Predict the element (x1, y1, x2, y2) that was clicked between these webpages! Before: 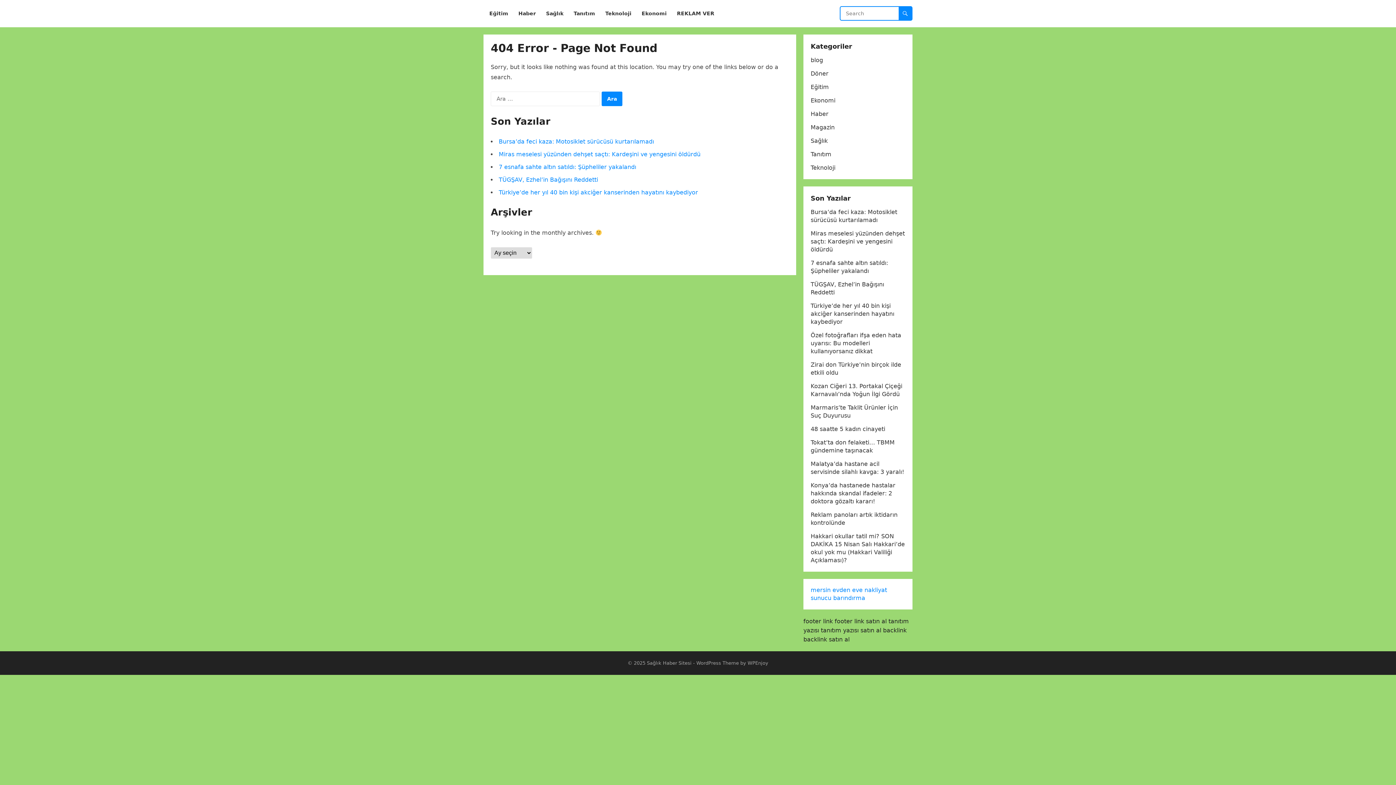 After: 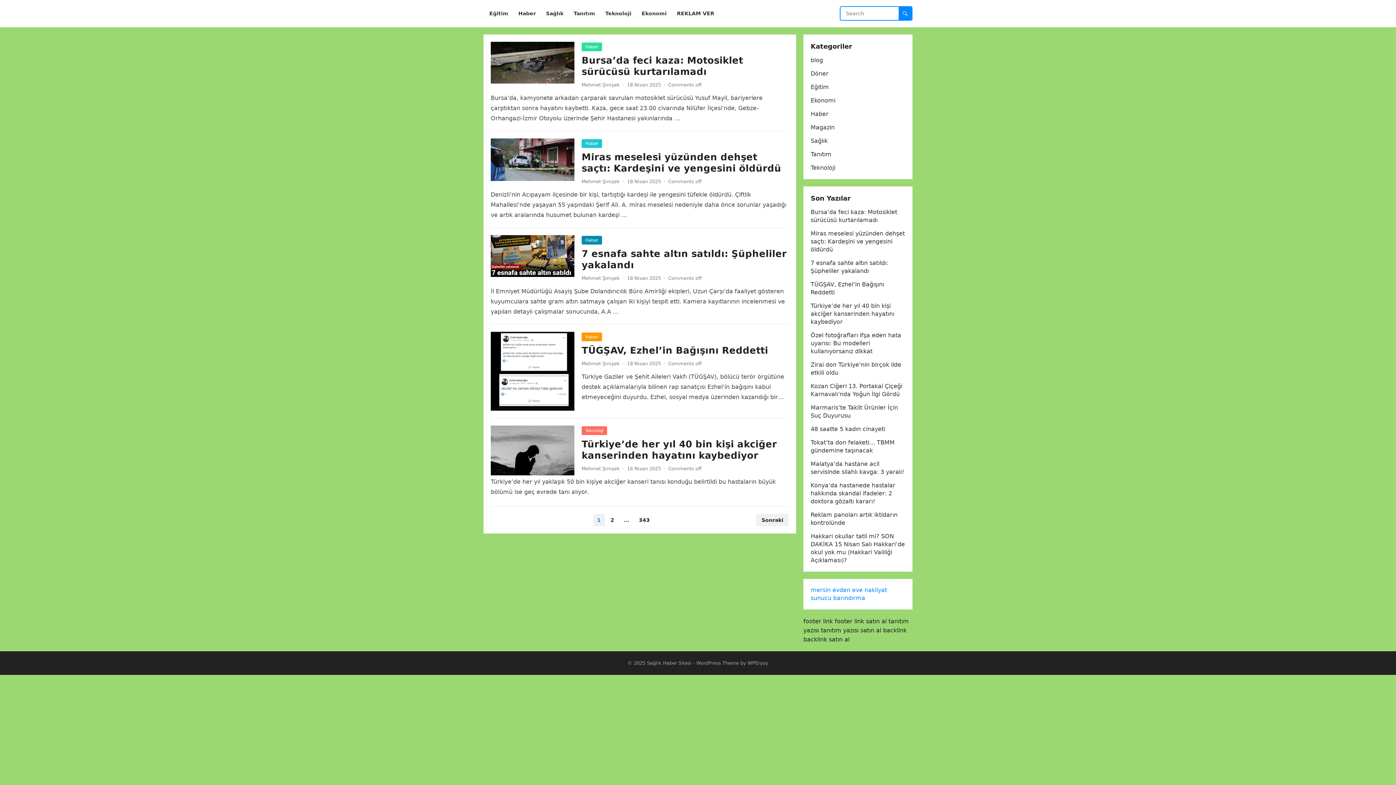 Action: label: Sağlık Haber Sitesi bbox: (647, 660, 691, 666)